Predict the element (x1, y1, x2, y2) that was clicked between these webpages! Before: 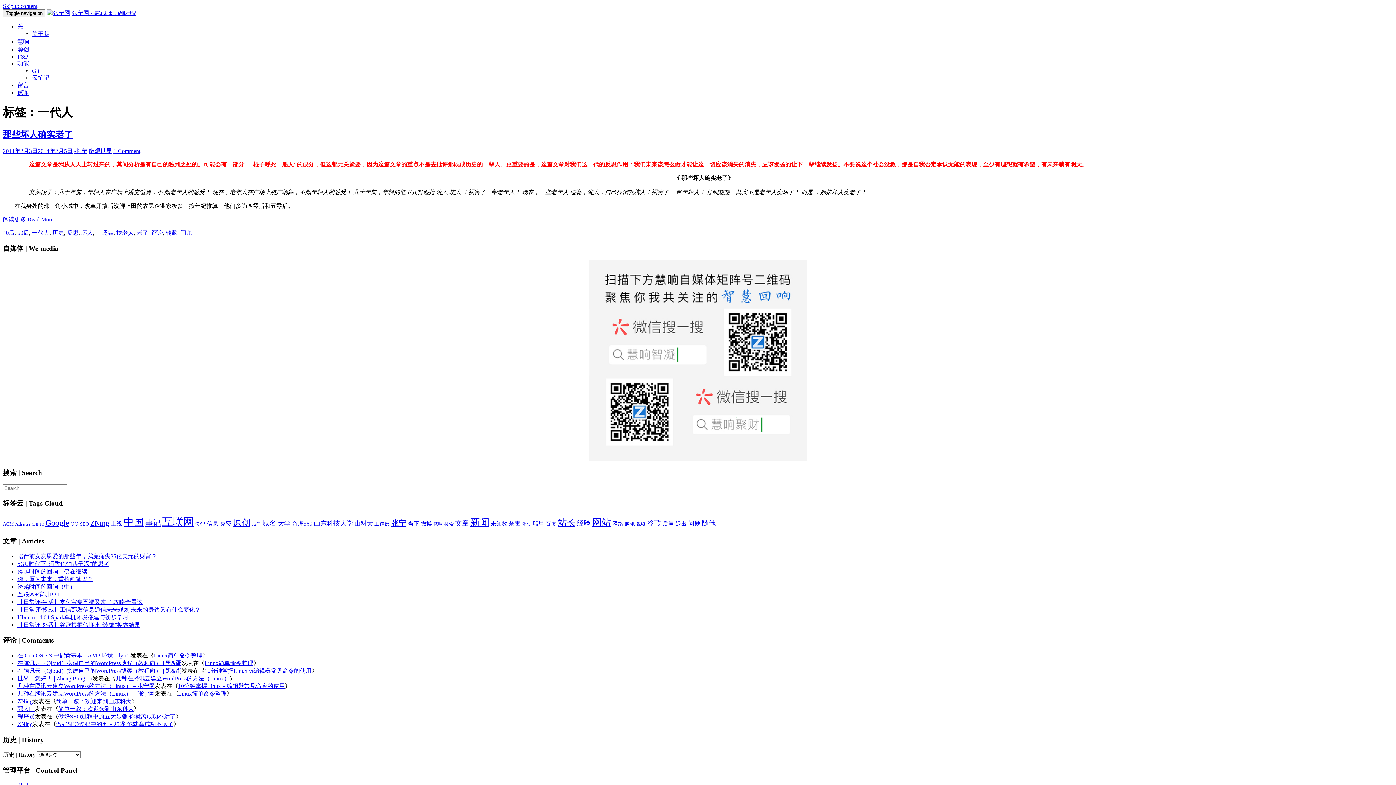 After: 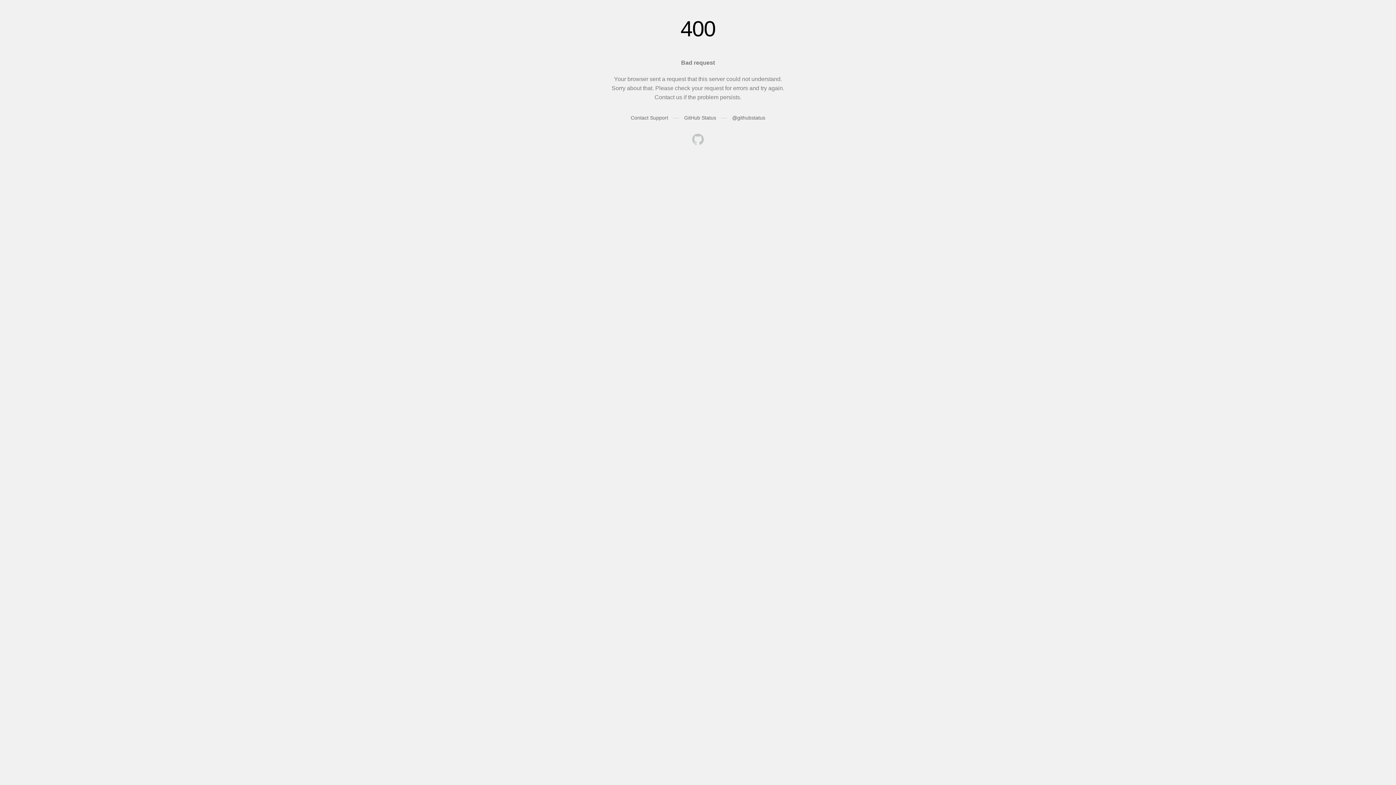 Action: bbox: (17, 667, 181, 674) label: 在腾讯云（Qloud）搭建自己的WordPress博客（教程向） | 黑&蛋